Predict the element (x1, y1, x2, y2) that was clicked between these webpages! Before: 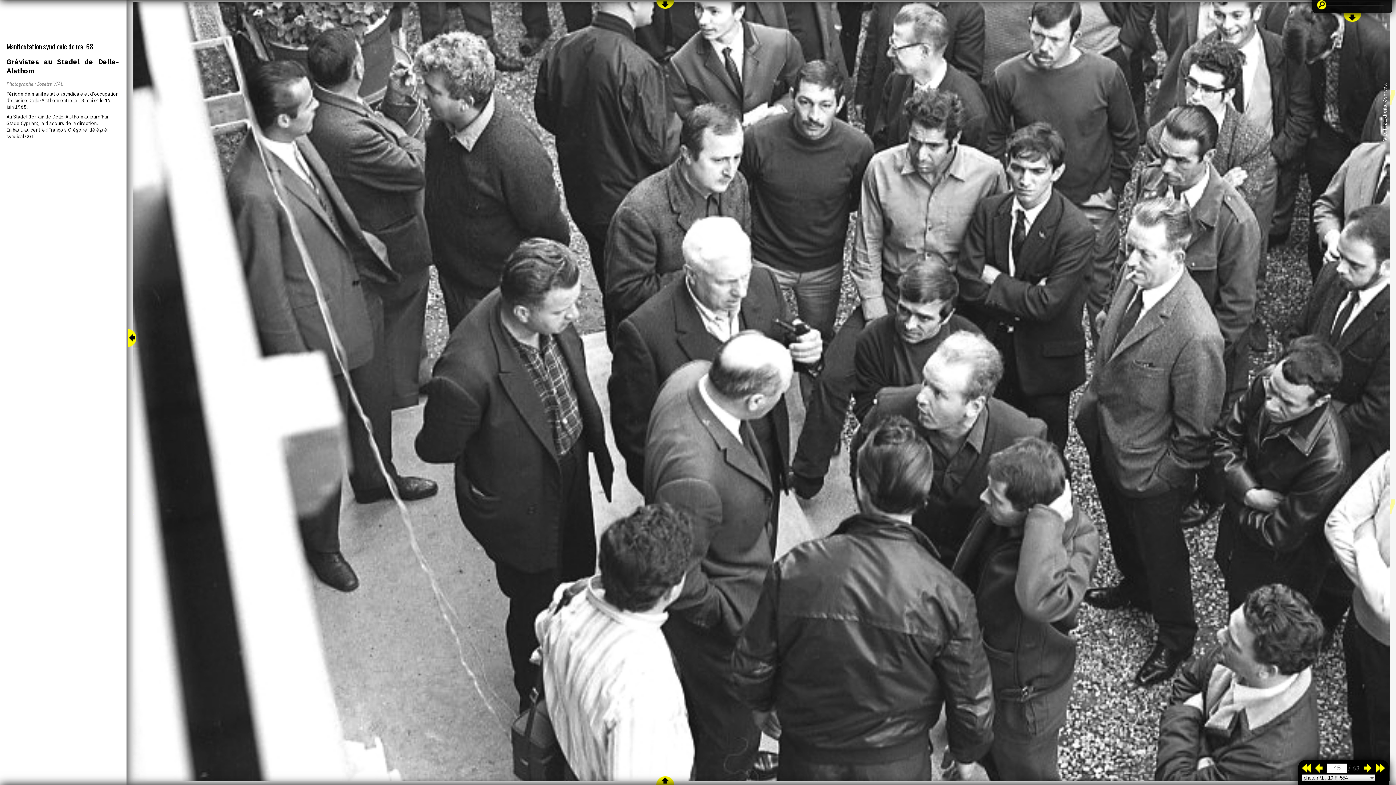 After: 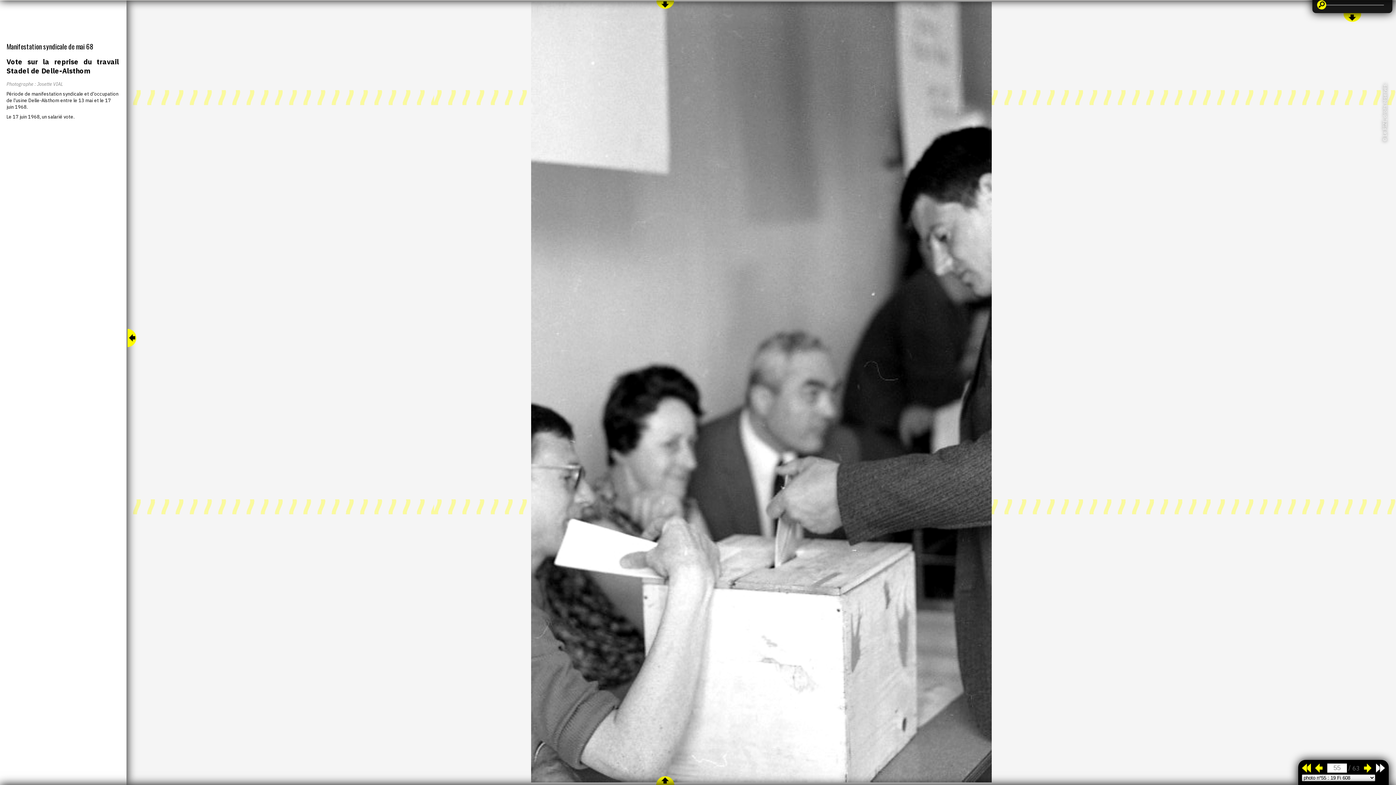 Action: bbox: (1376, 764, 1385, 773)